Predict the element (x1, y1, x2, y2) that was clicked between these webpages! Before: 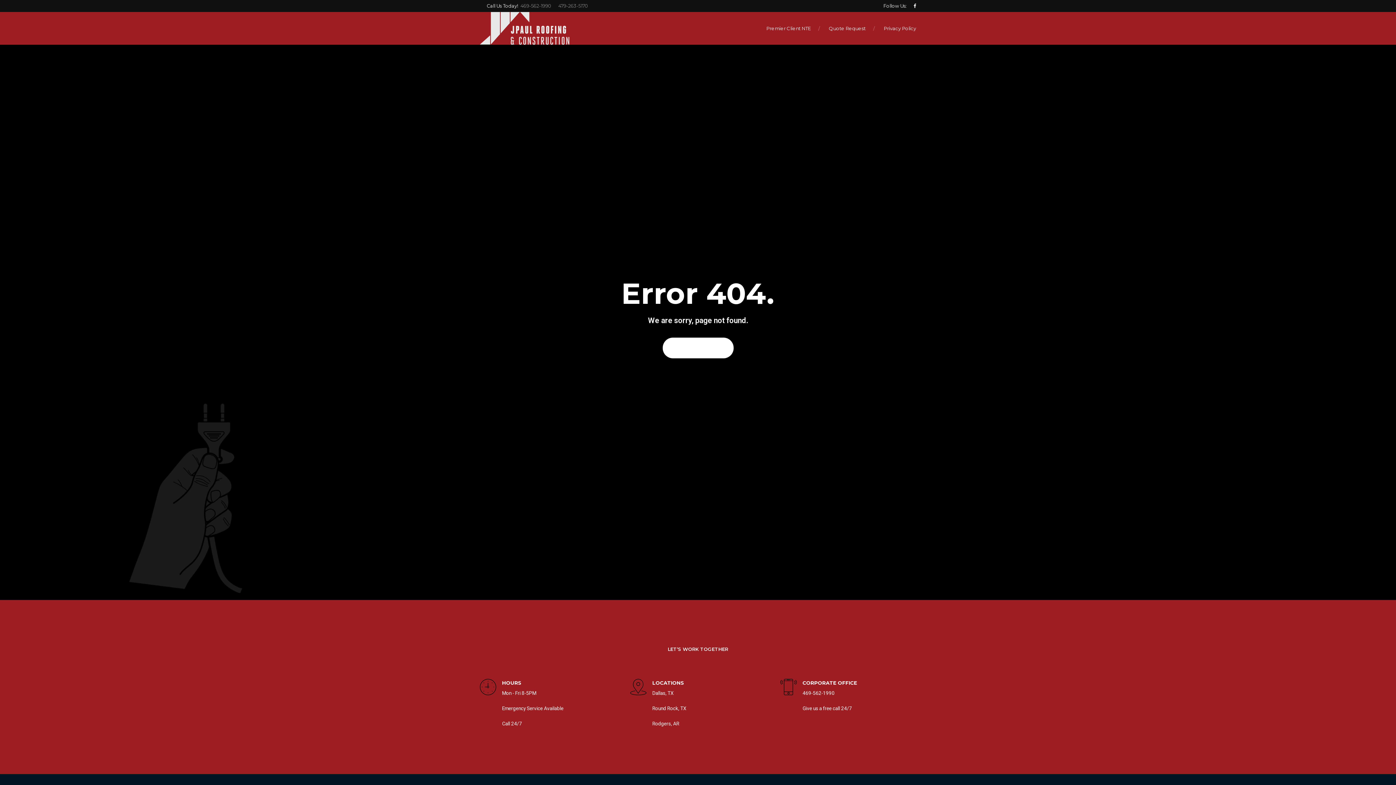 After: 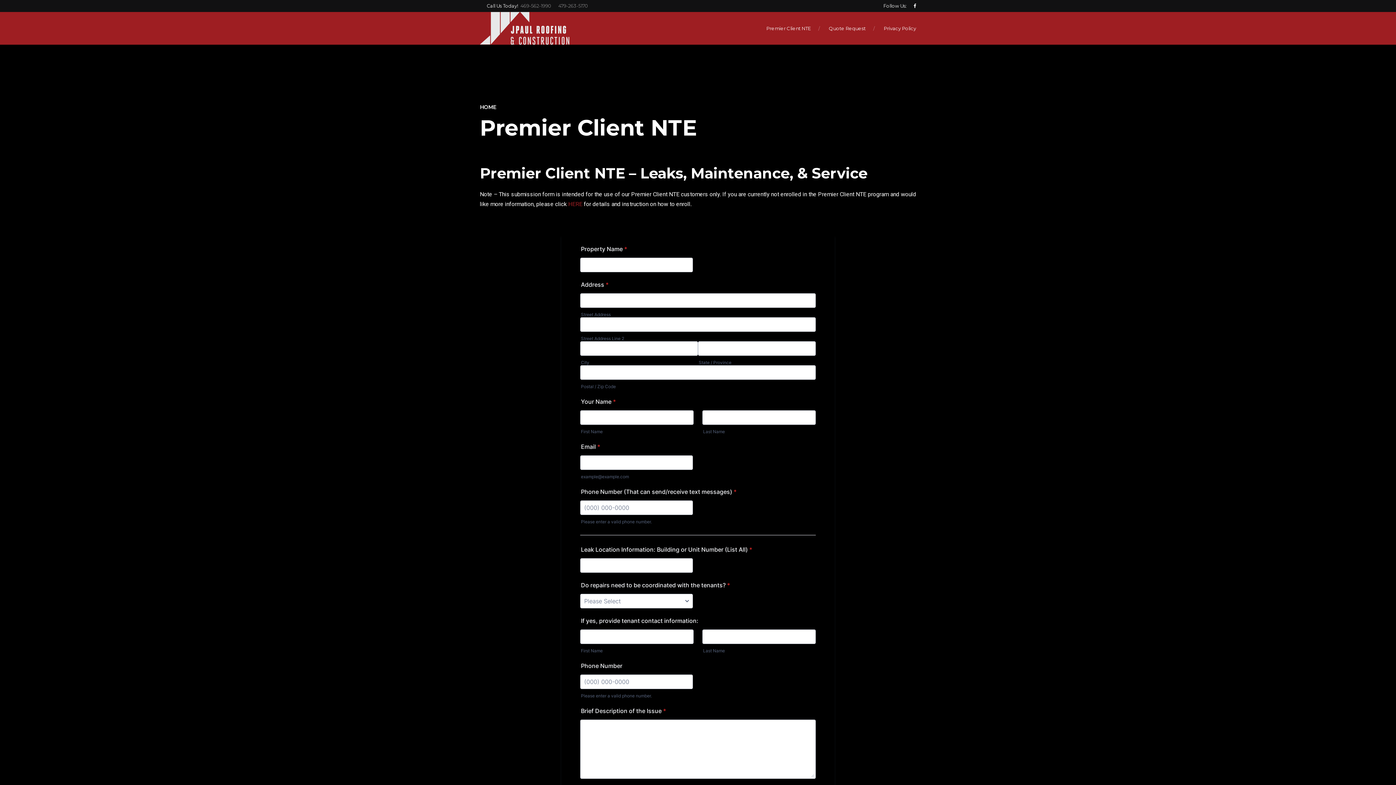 Action: bbox: (766, 11, 810, 44) label: Premier Client NTE